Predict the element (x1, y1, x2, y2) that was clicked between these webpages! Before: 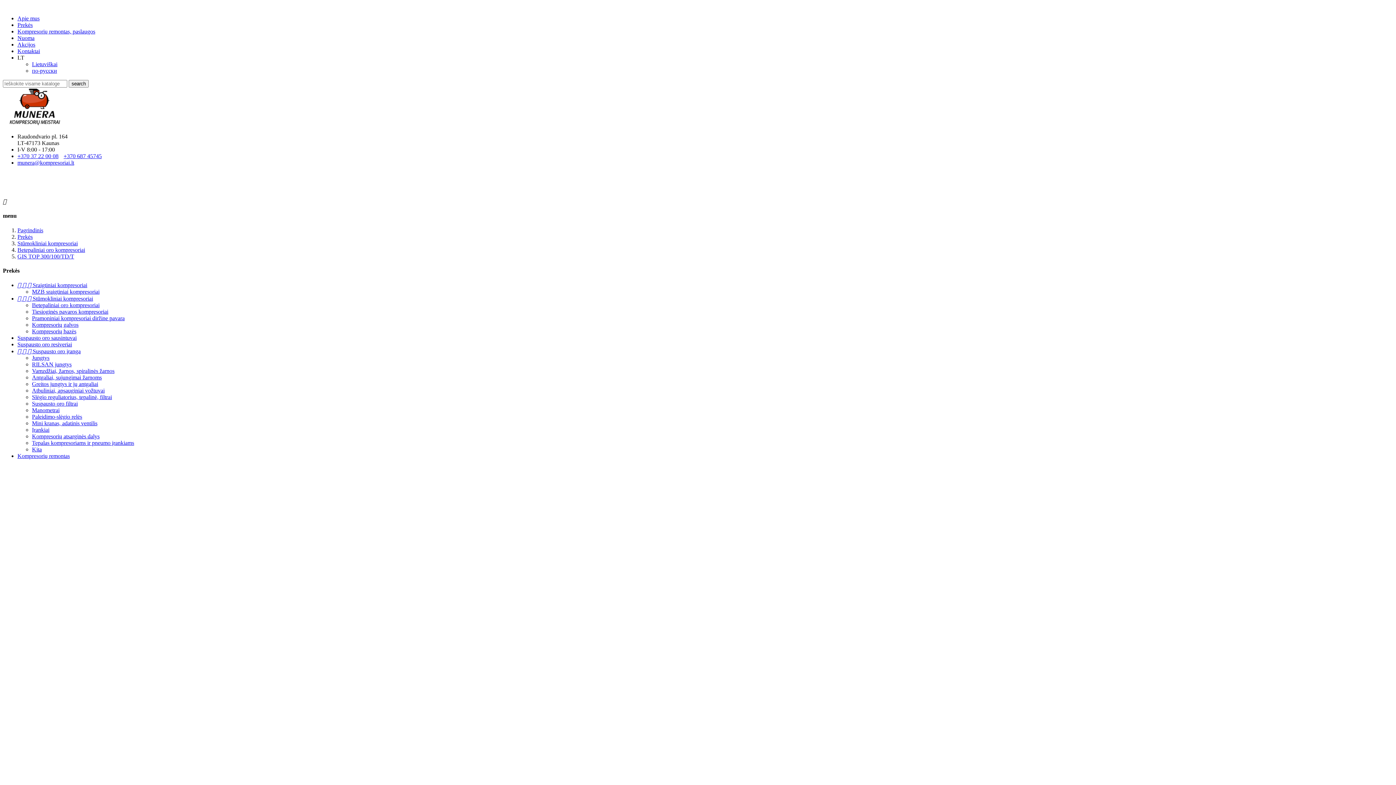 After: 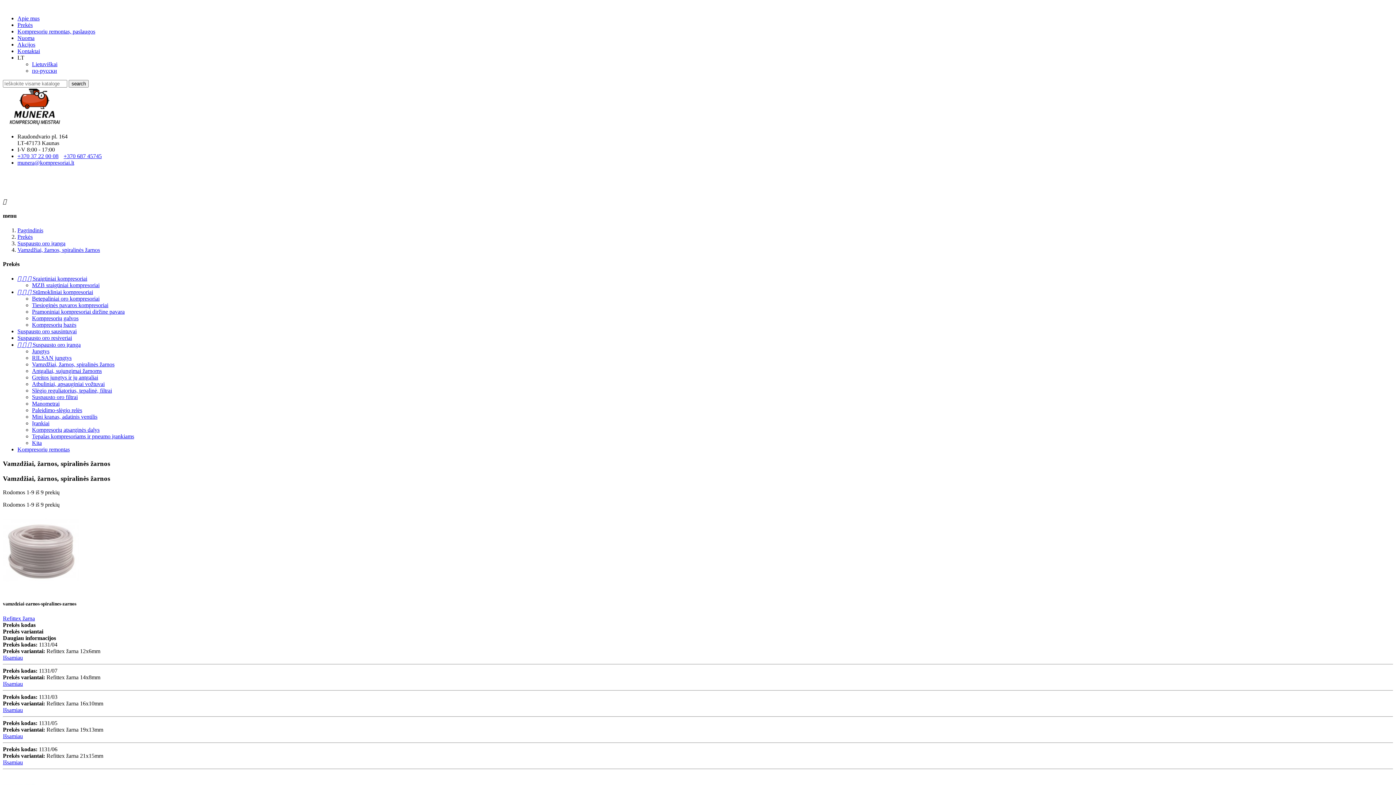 Action: bbox: (32, 368, 114, 374) label: Vamzdžiai, žarnos, spiralinės žarnos